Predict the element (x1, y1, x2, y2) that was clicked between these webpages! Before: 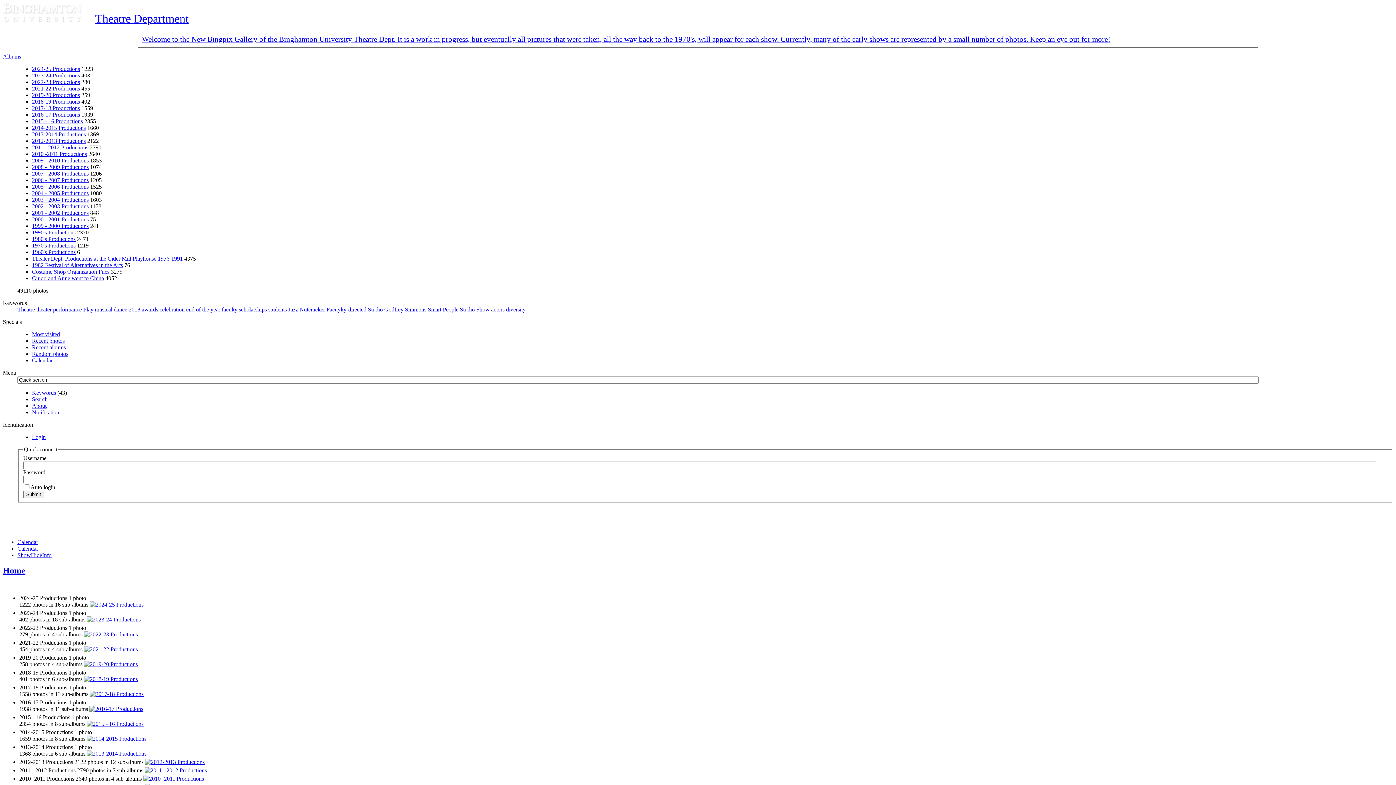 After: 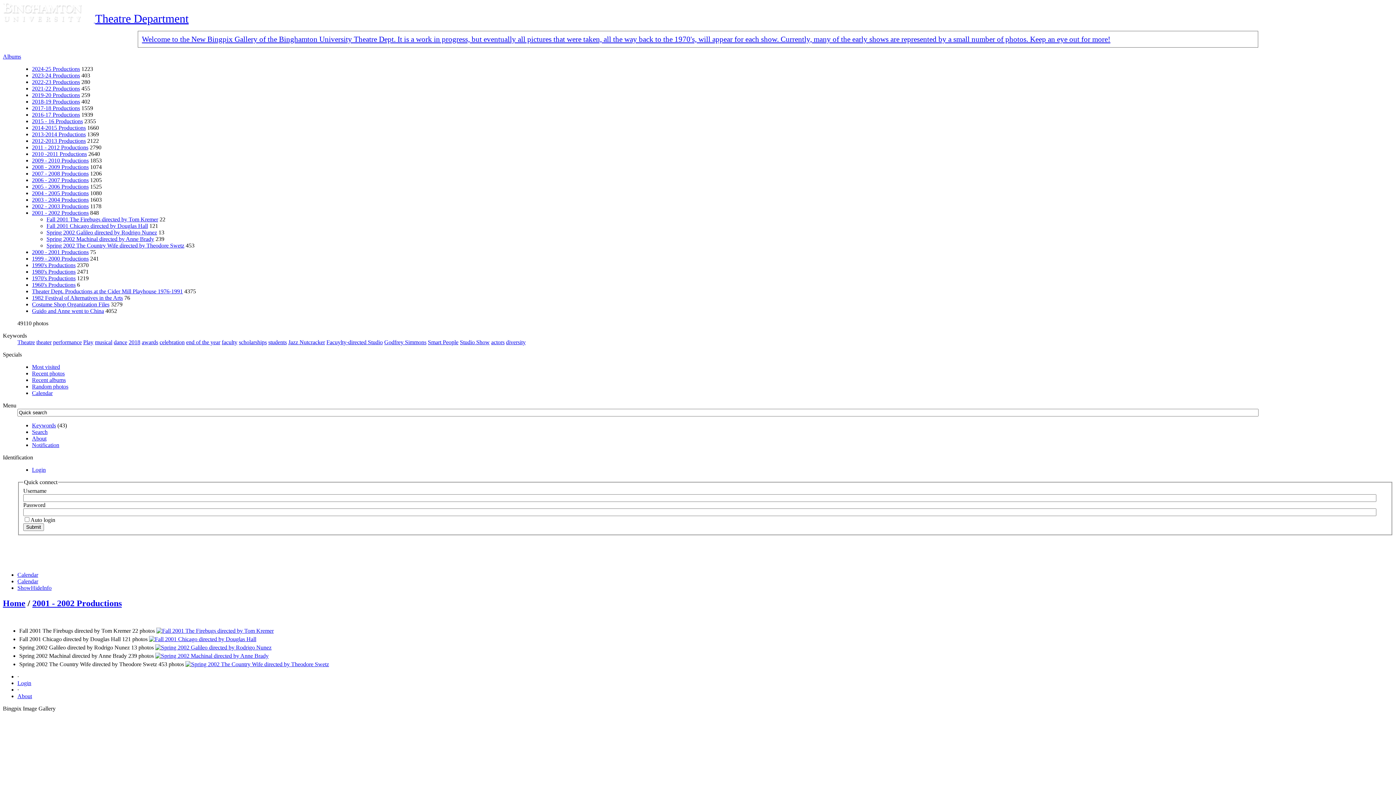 Action: bbox: (32, 209, 88, 216) label: 2001 - 2002 Productions